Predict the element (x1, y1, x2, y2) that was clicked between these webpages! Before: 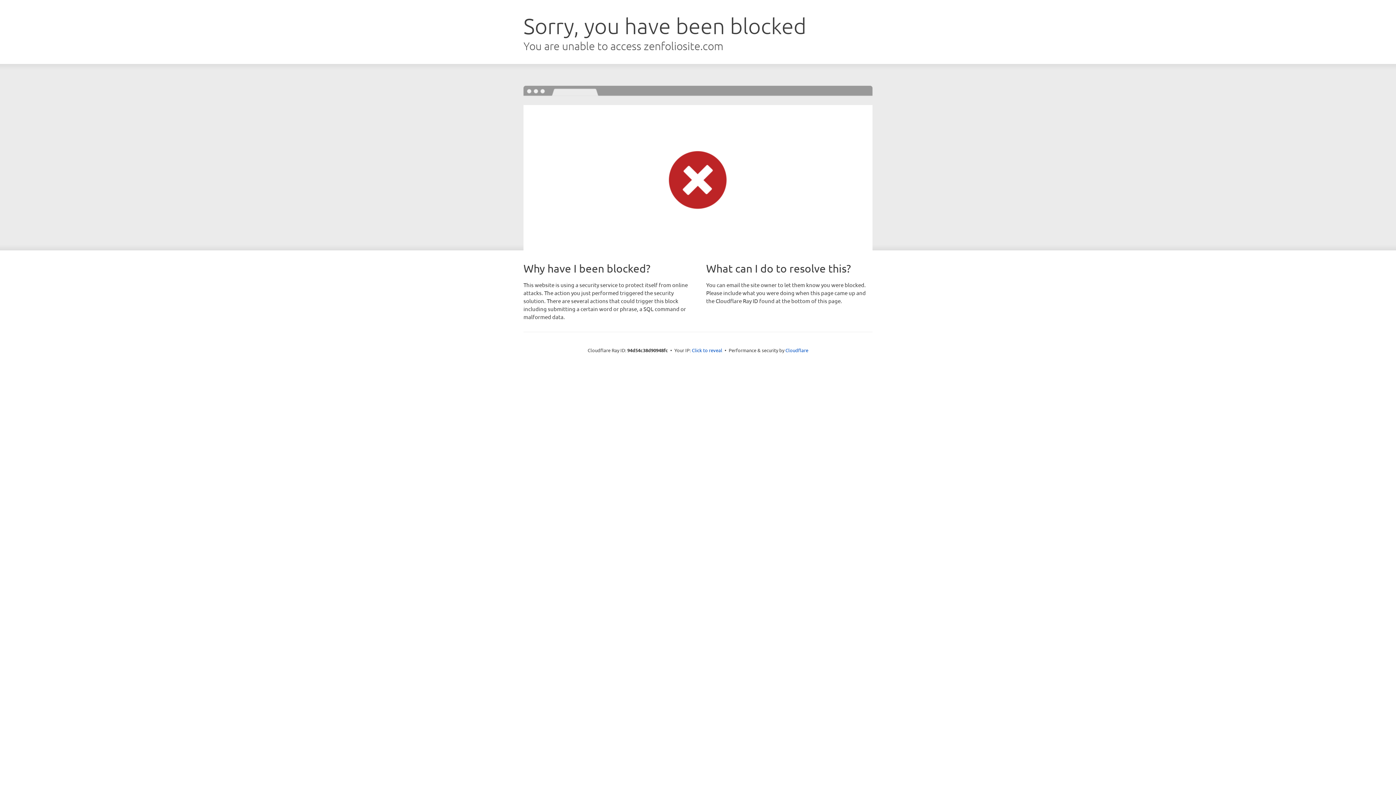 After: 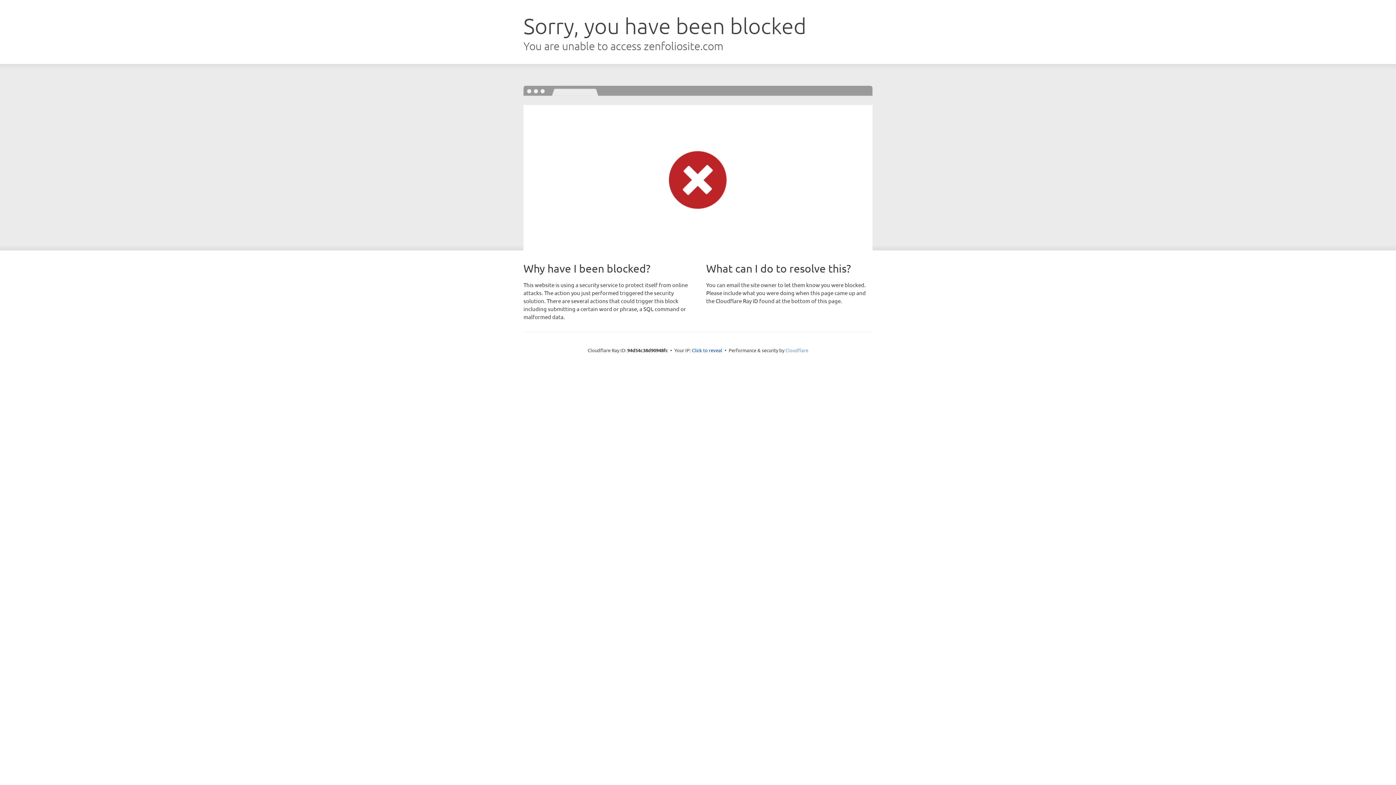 Action: label: Cloudflare bbox: (785, 347, 808, 353)